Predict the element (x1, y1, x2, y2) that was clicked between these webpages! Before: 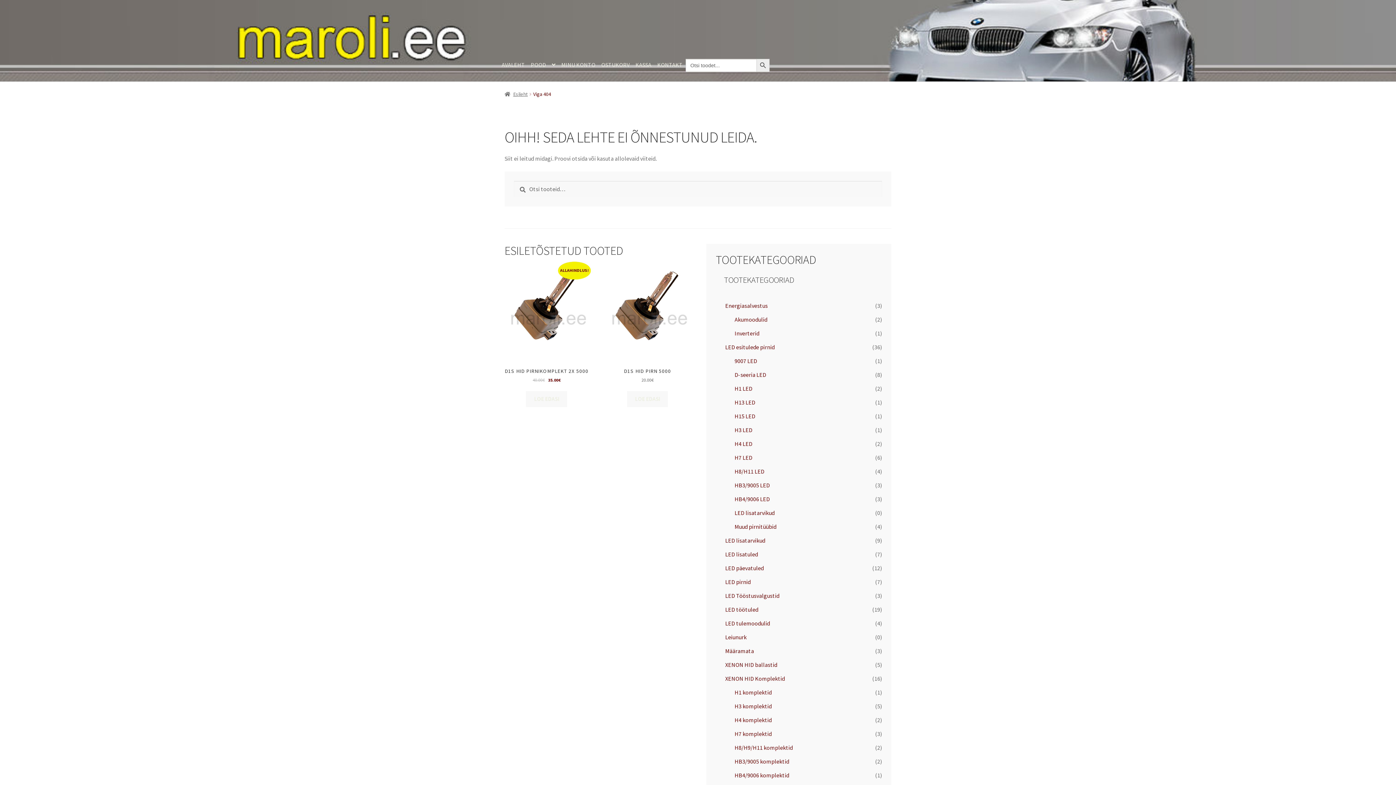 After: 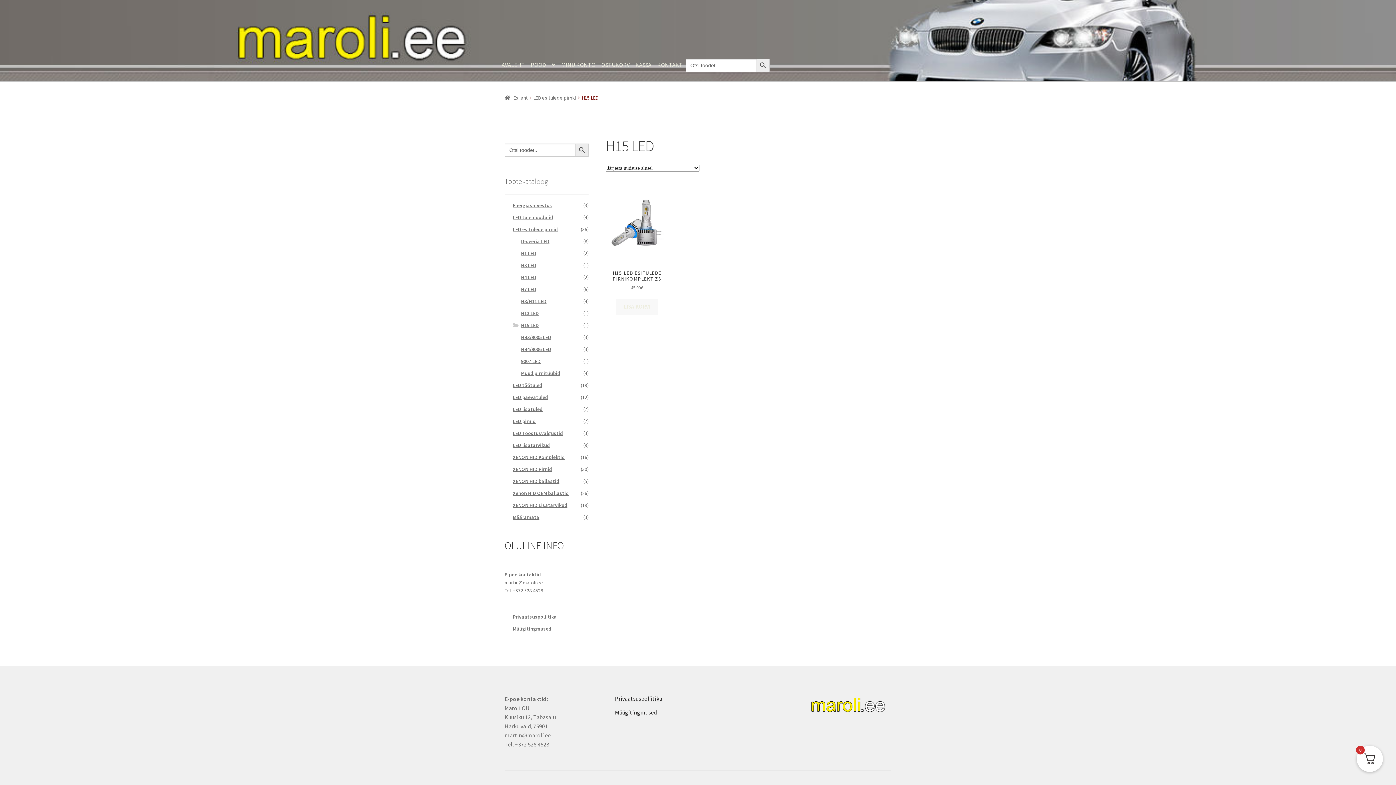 Action: label: H15 LED bbox: (734, 412, 755, 420)